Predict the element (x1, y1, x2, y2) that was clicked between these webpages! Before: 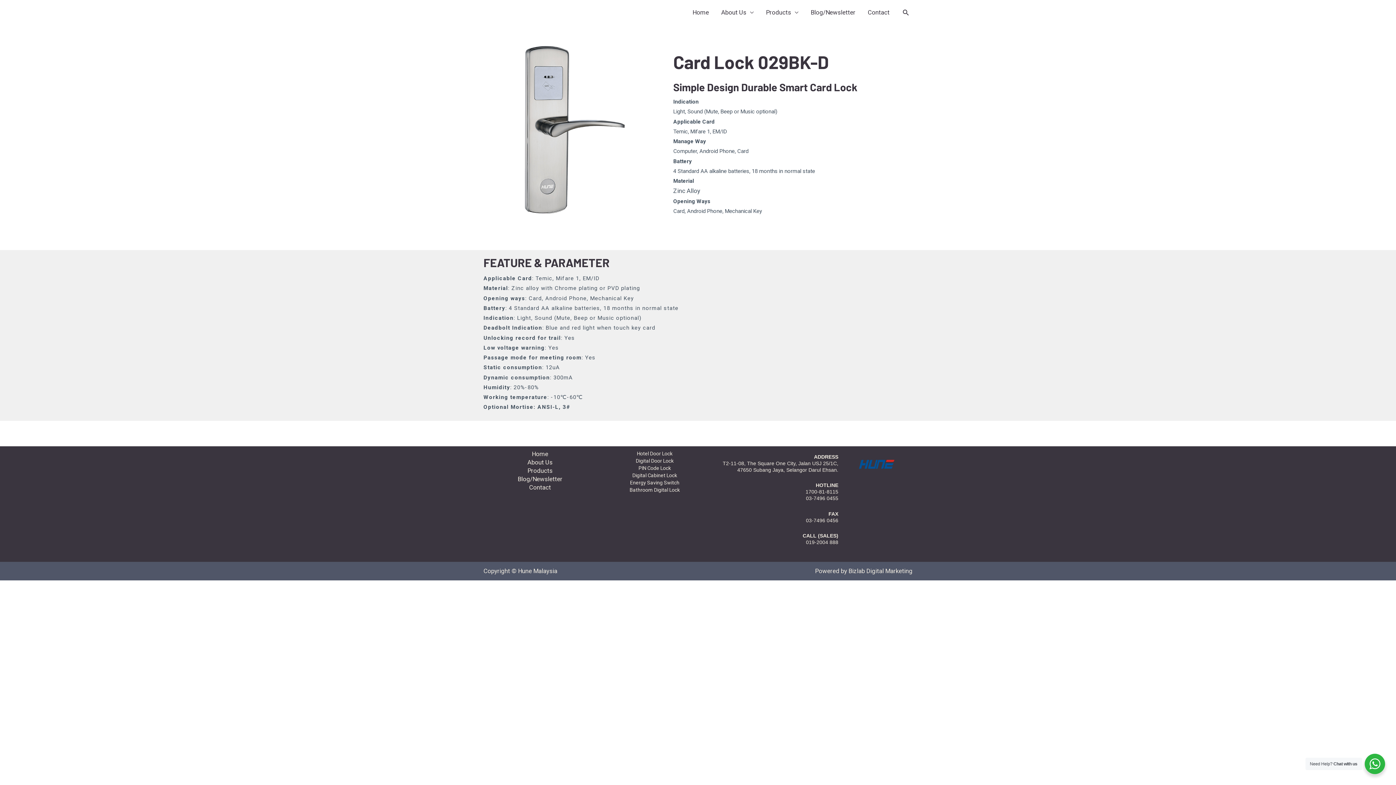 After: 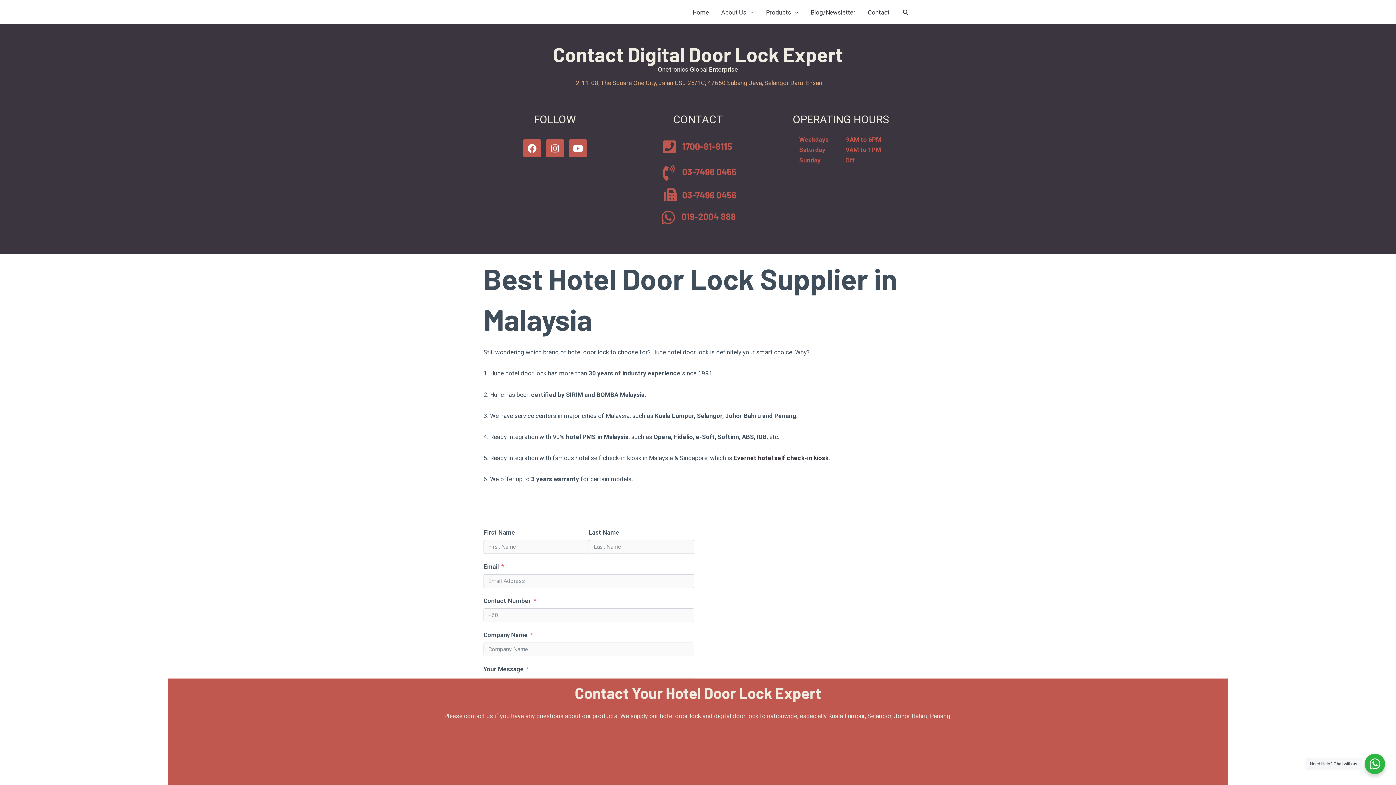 Action: bbox: (483, 483, 596, 491) label: Contact